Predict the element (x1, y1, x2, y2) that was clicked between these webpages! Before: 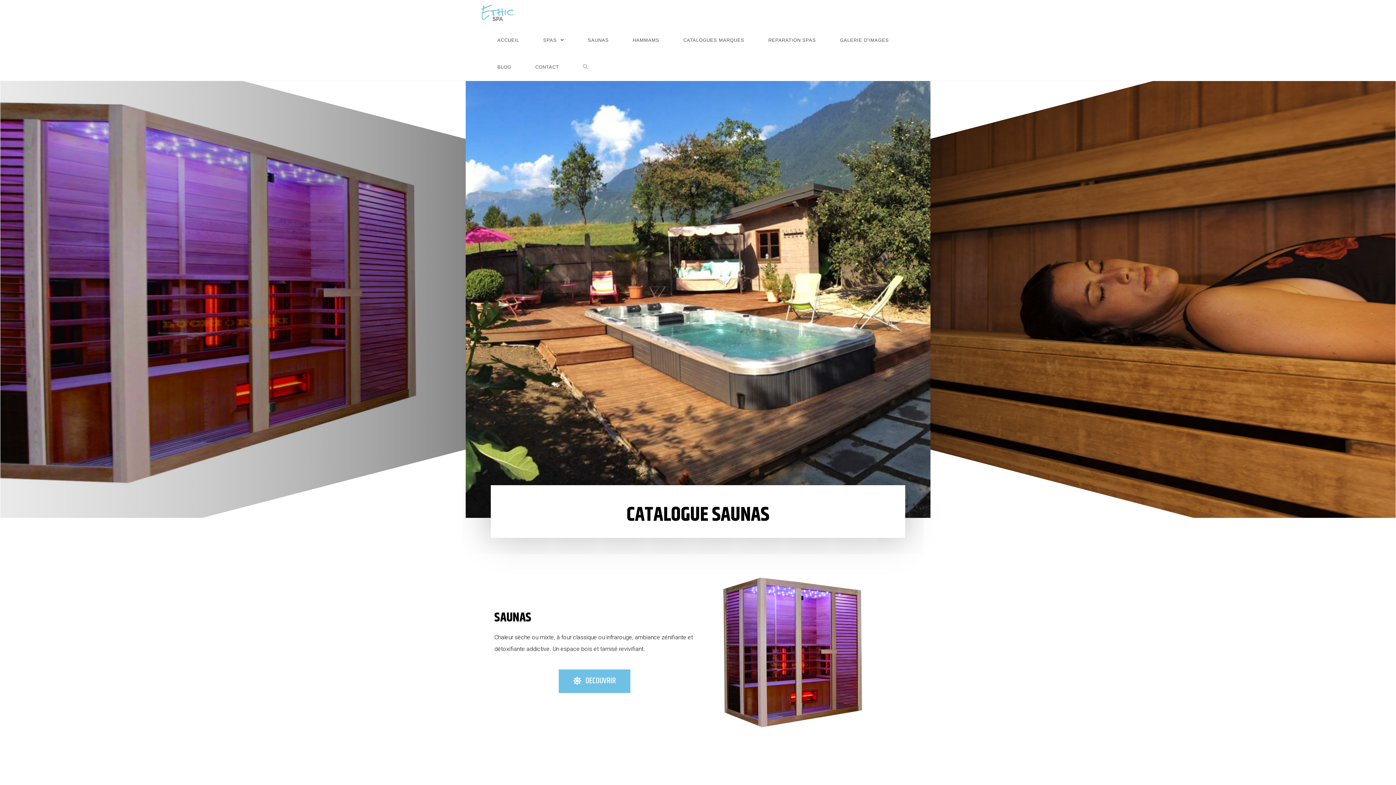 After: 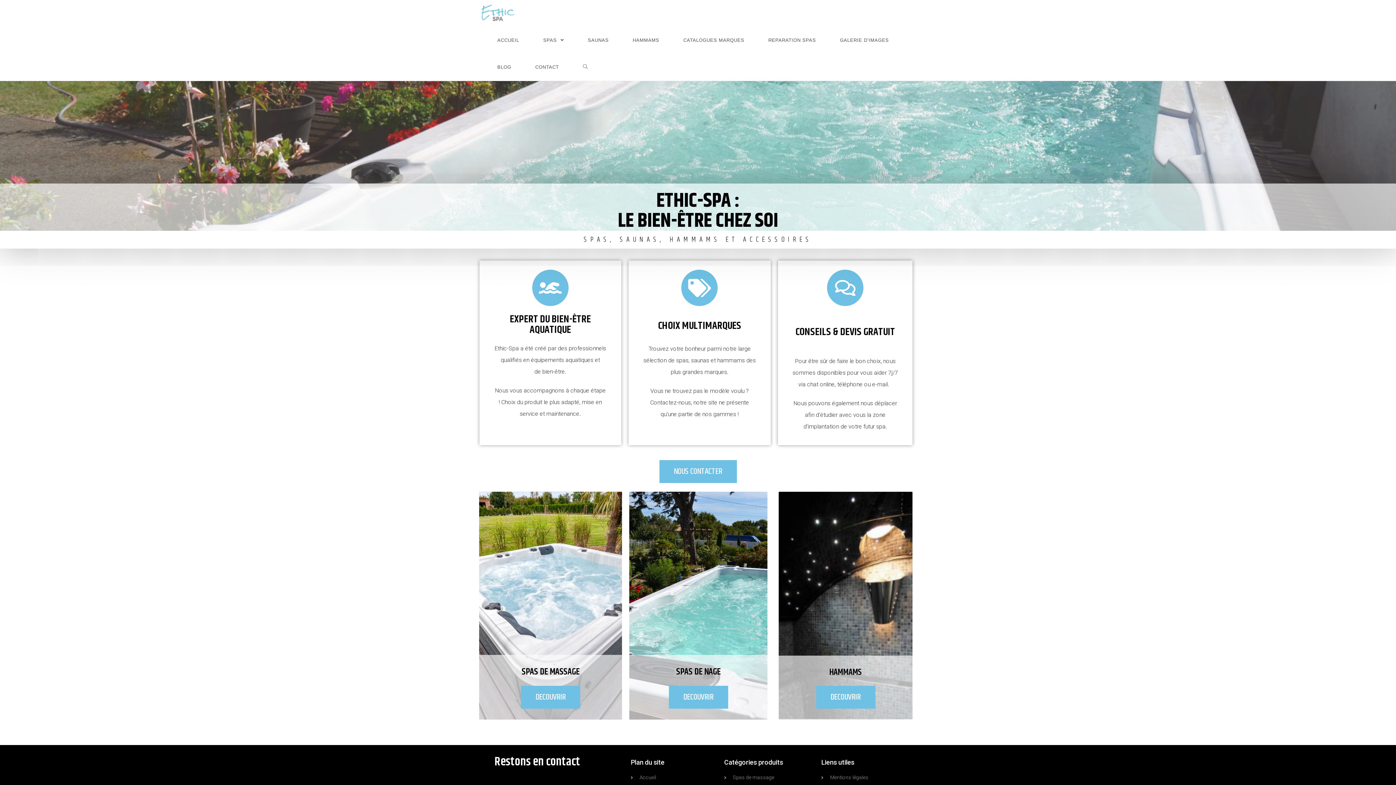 Action: bbox: (480, 9, 516, 15)